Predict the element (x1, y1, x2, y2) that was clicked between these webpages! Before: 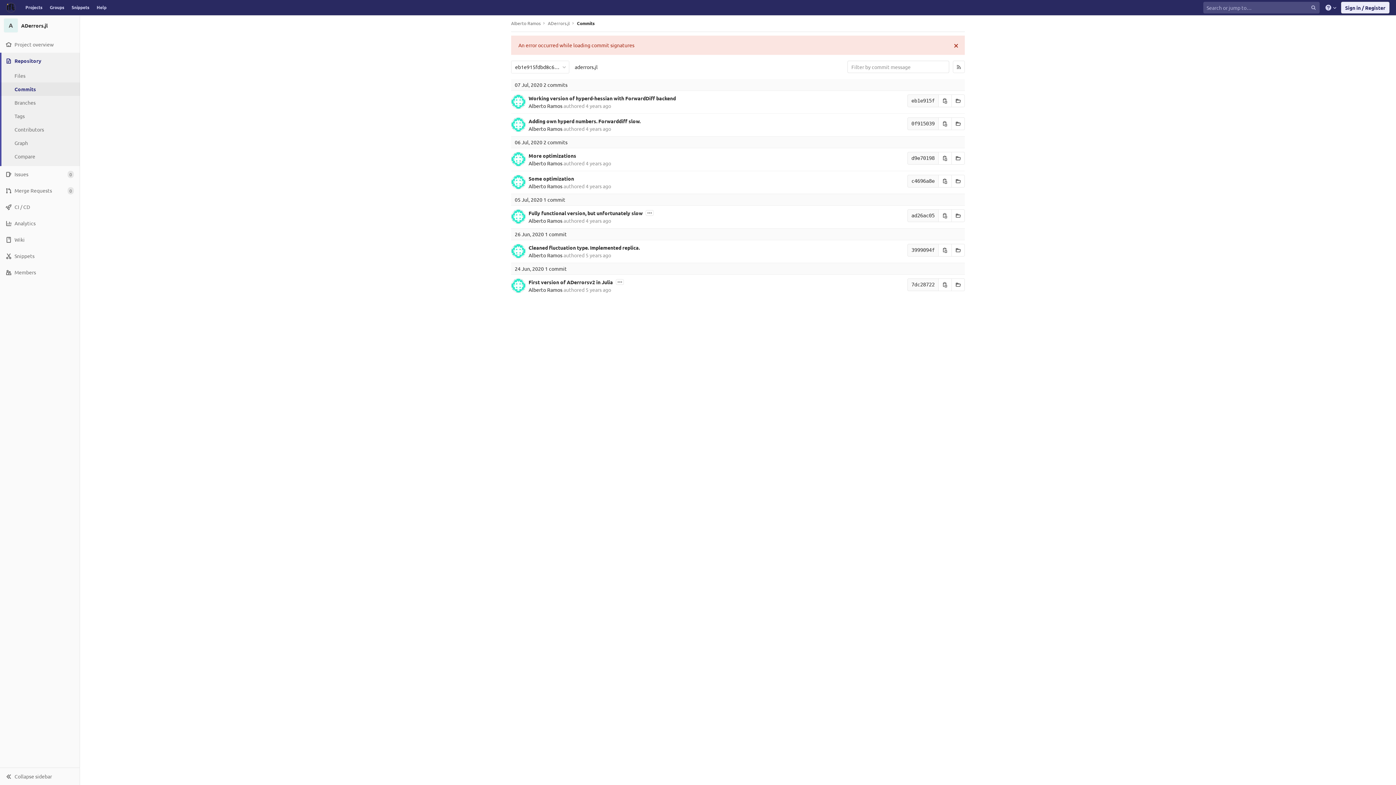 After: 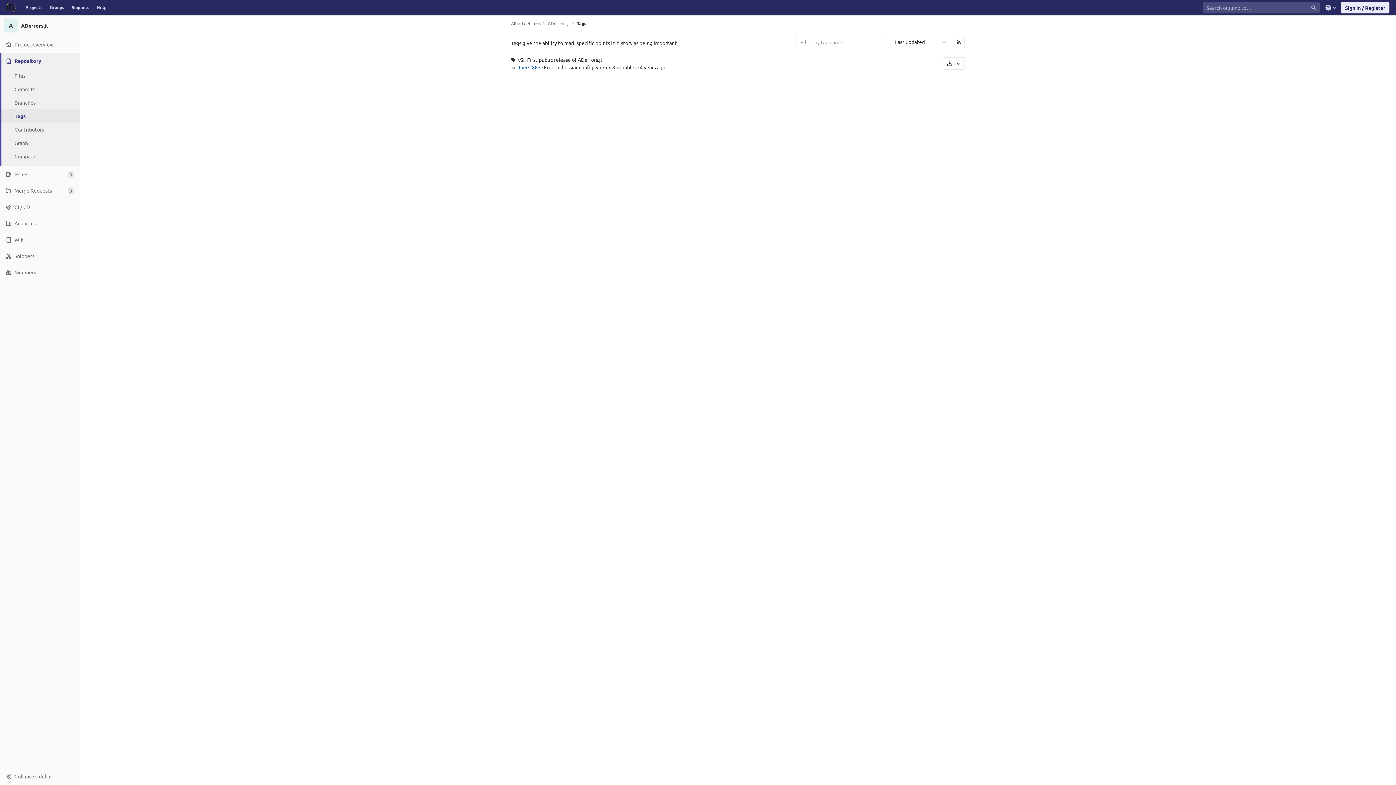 Action: bbox: (0, 109, 80, 122) label: Tags